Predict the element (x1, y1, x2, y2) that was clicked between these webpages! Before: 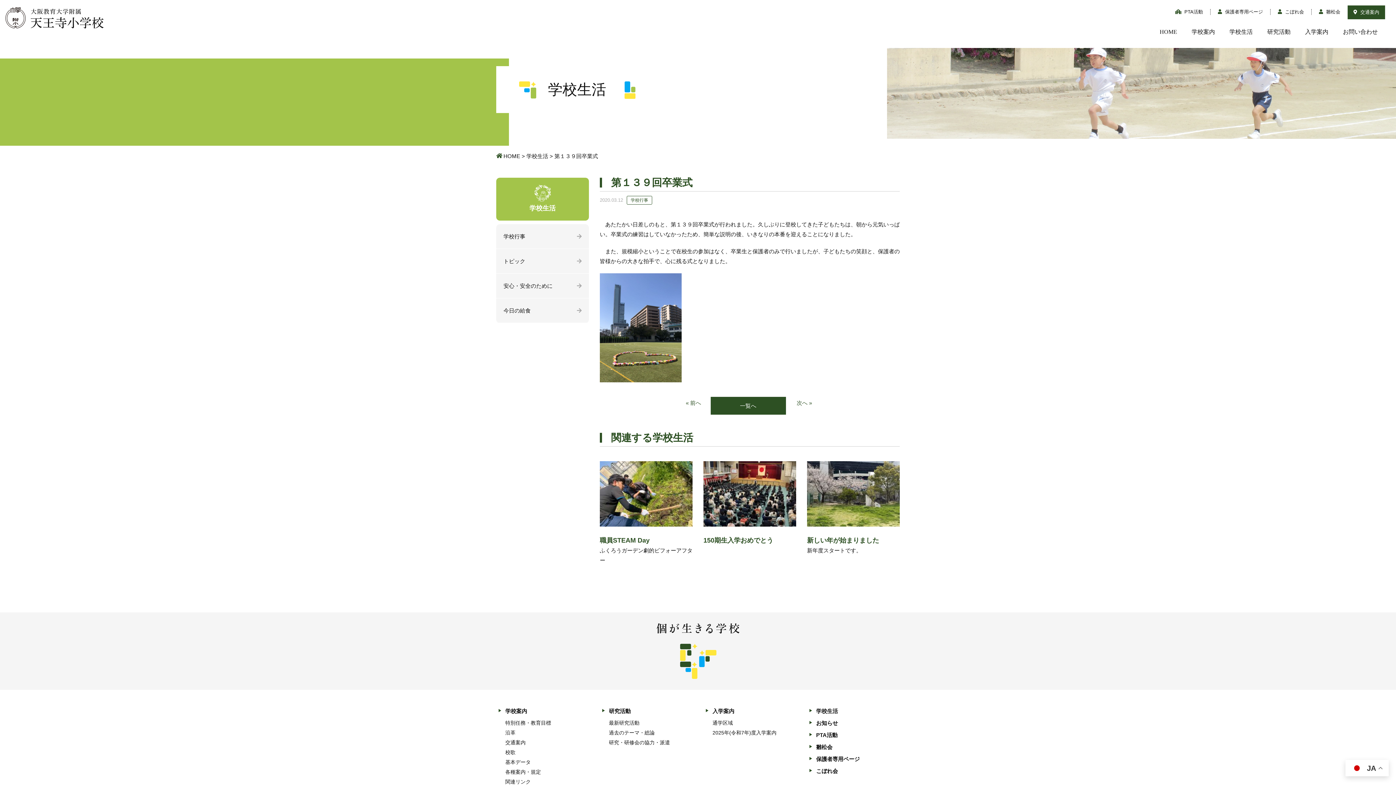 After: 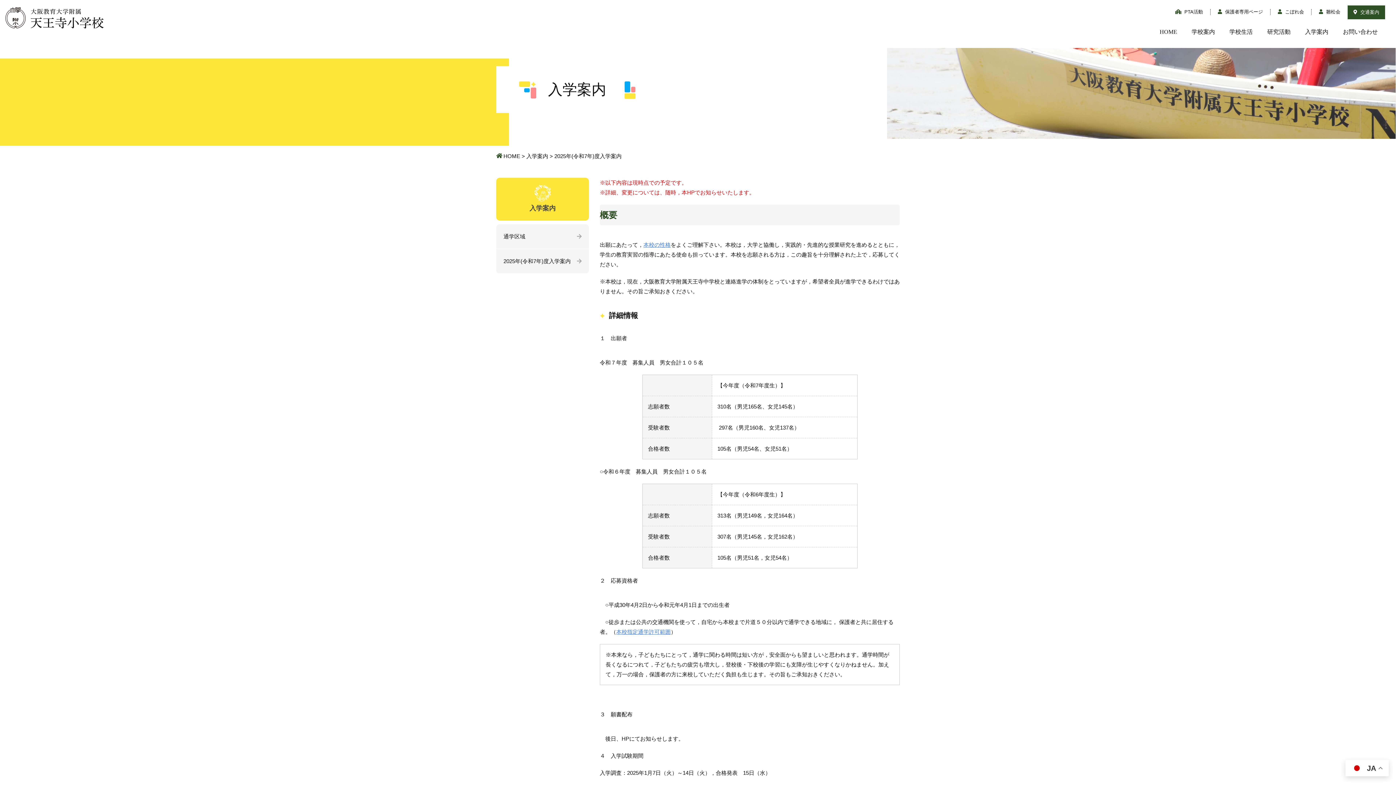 Action: bbox: (712, 730, 776, 735) label: 2025年(令和7年)度入学案内